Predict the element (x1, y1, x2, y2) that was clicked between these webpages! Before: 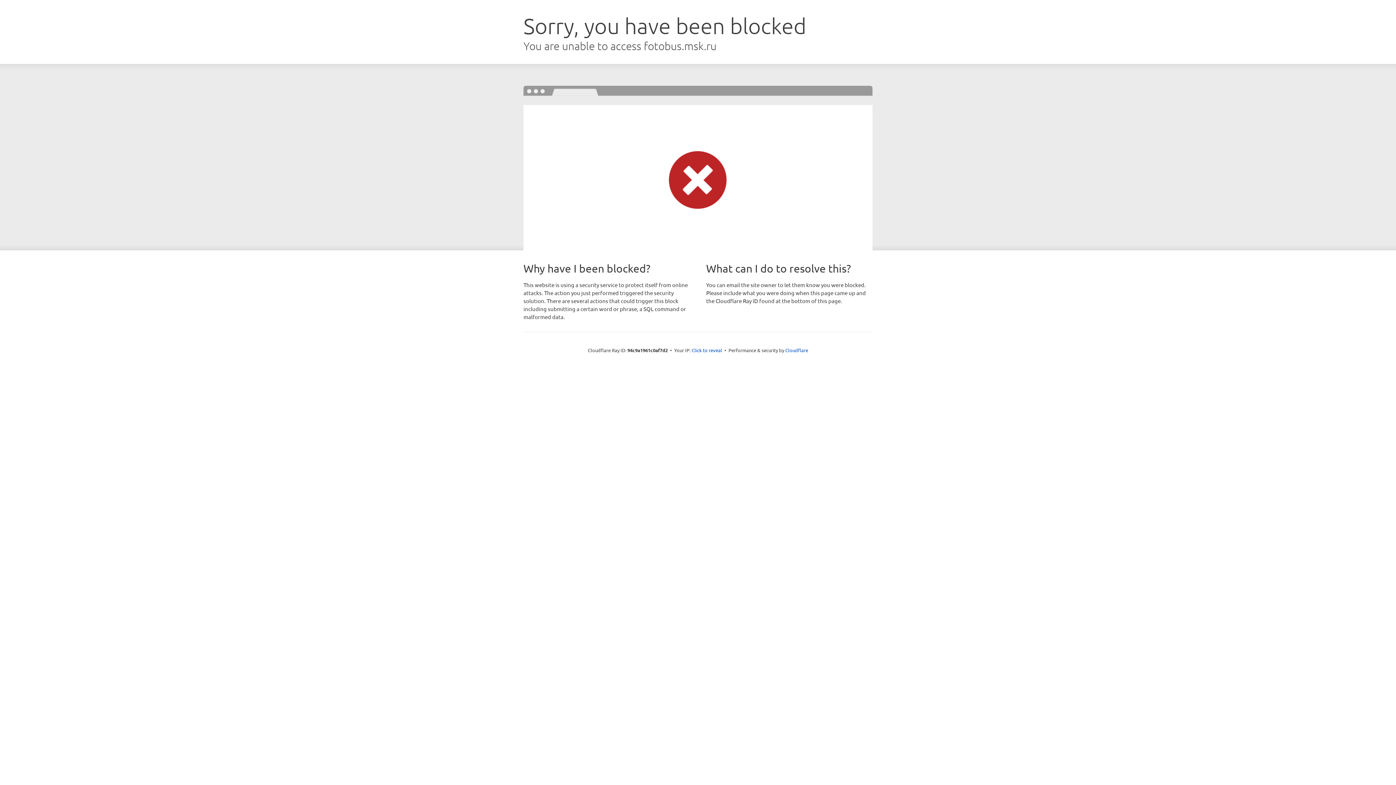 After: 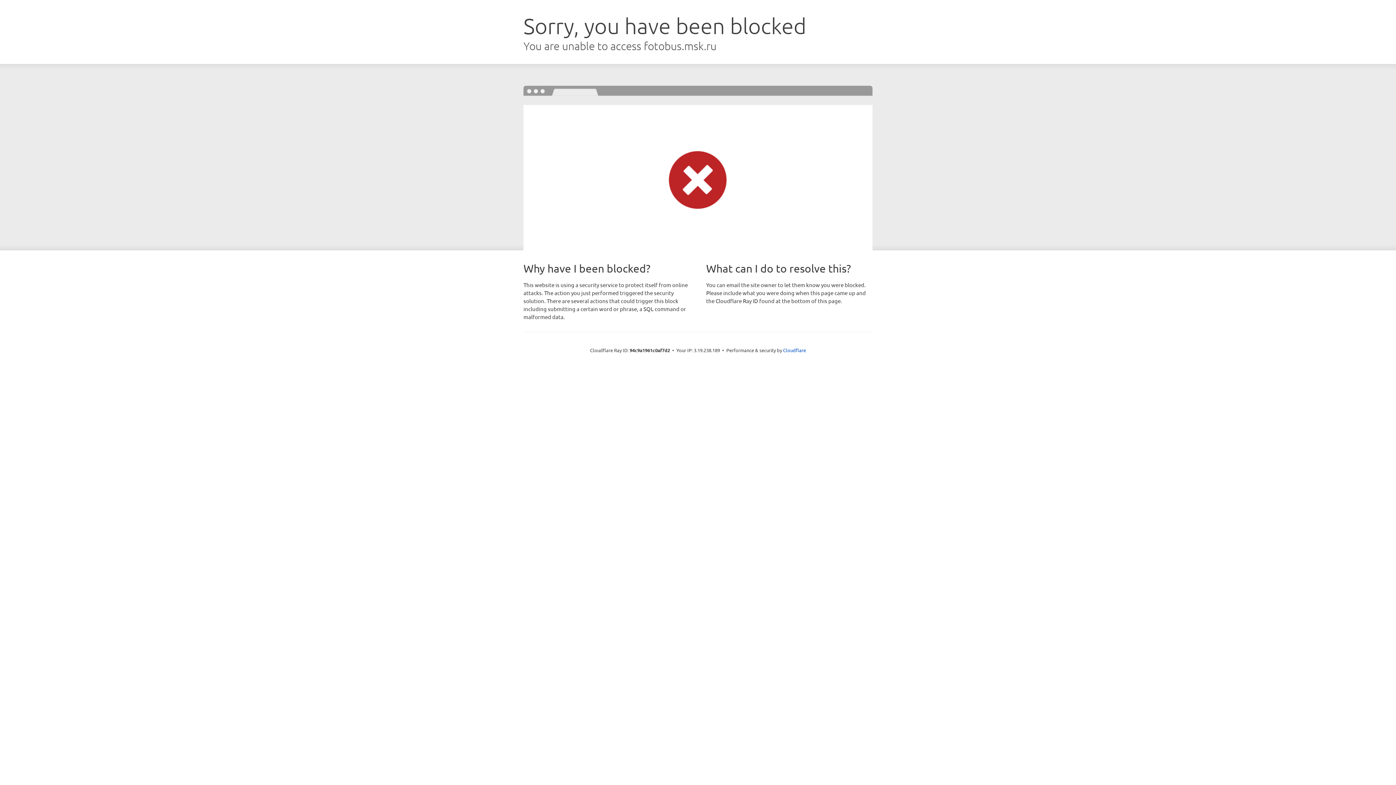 Action: label: Click to reveal bbox: (691, 346, 722, 353)